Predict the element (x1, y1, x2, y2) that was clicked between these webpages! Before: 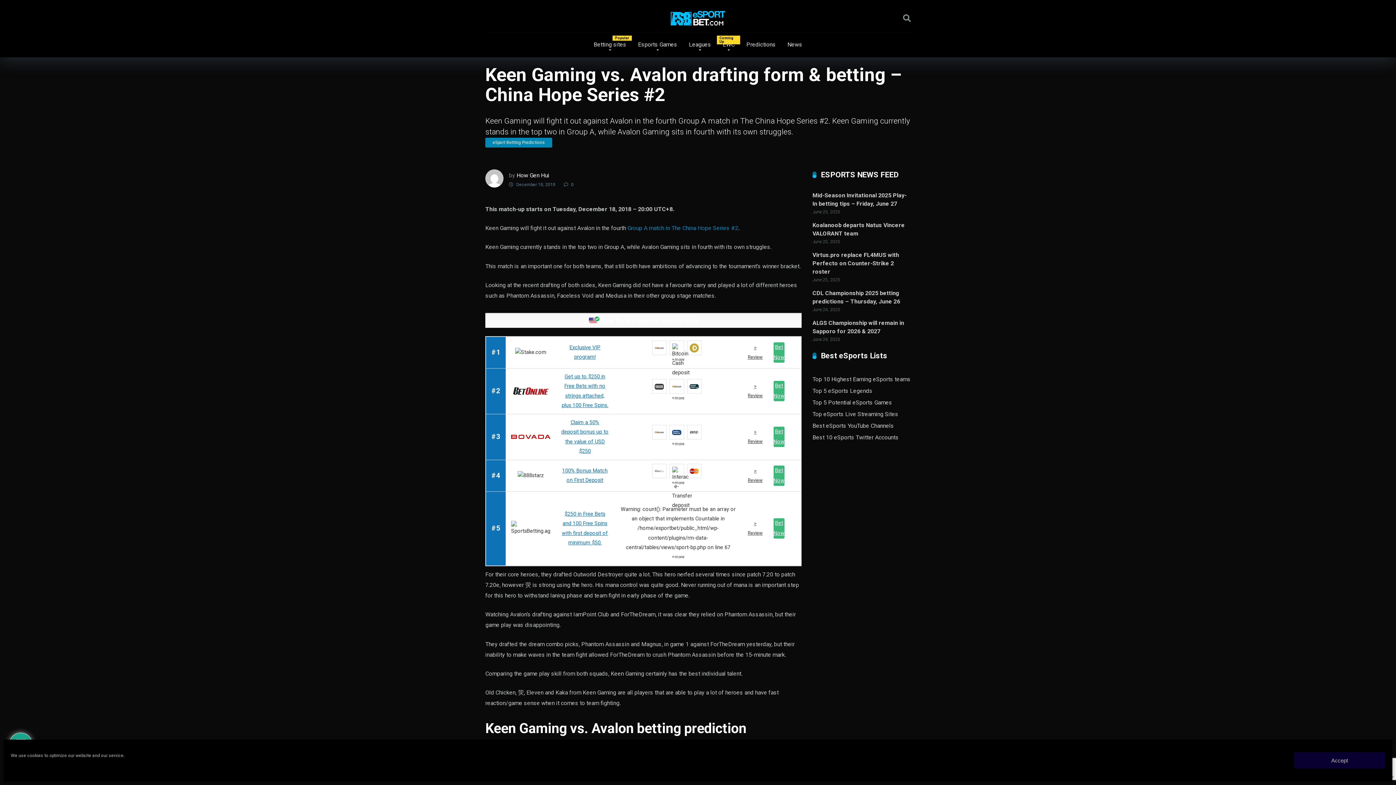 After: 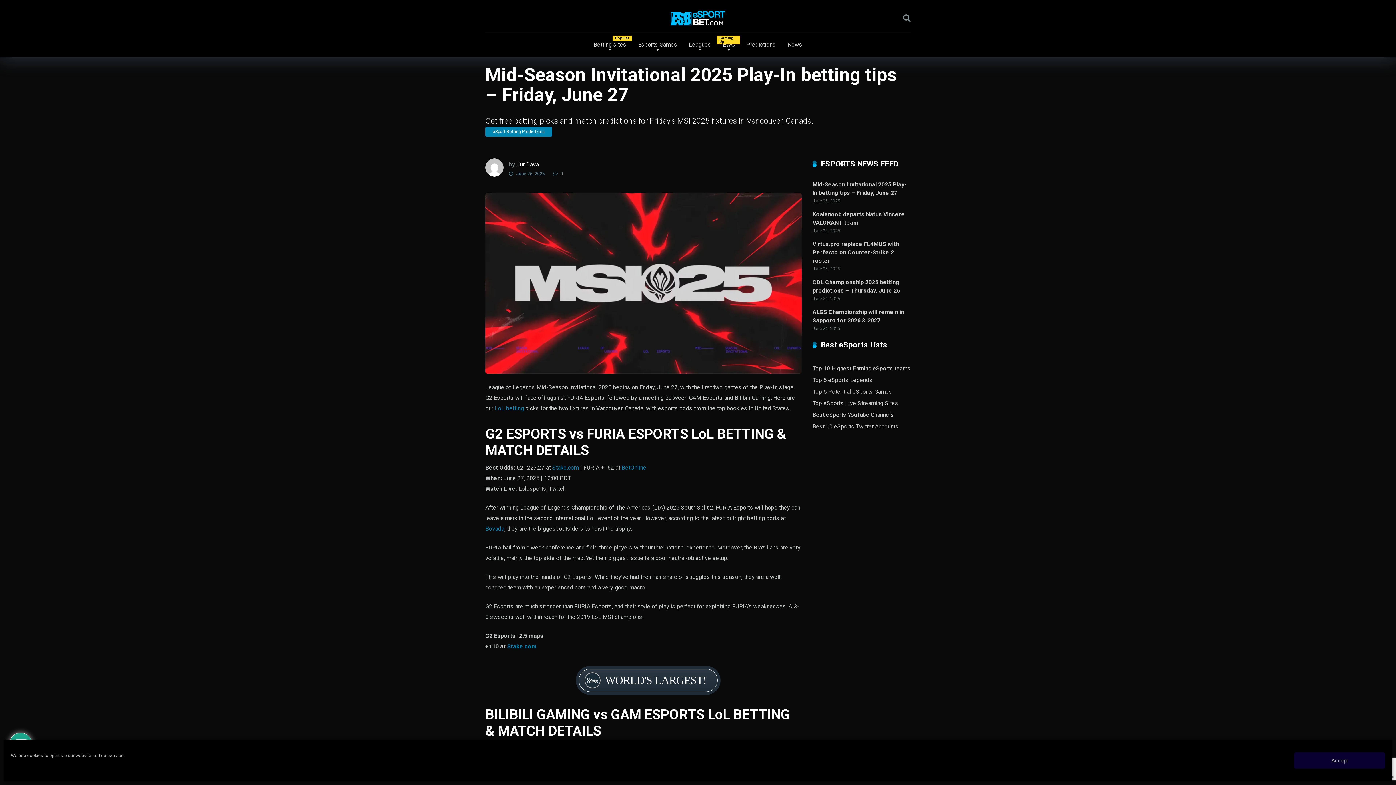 Action: bbox: (812, 189, 906, 209) label: Mid-Season Invitational 2025 Play-In betting tips – Friday, June 27